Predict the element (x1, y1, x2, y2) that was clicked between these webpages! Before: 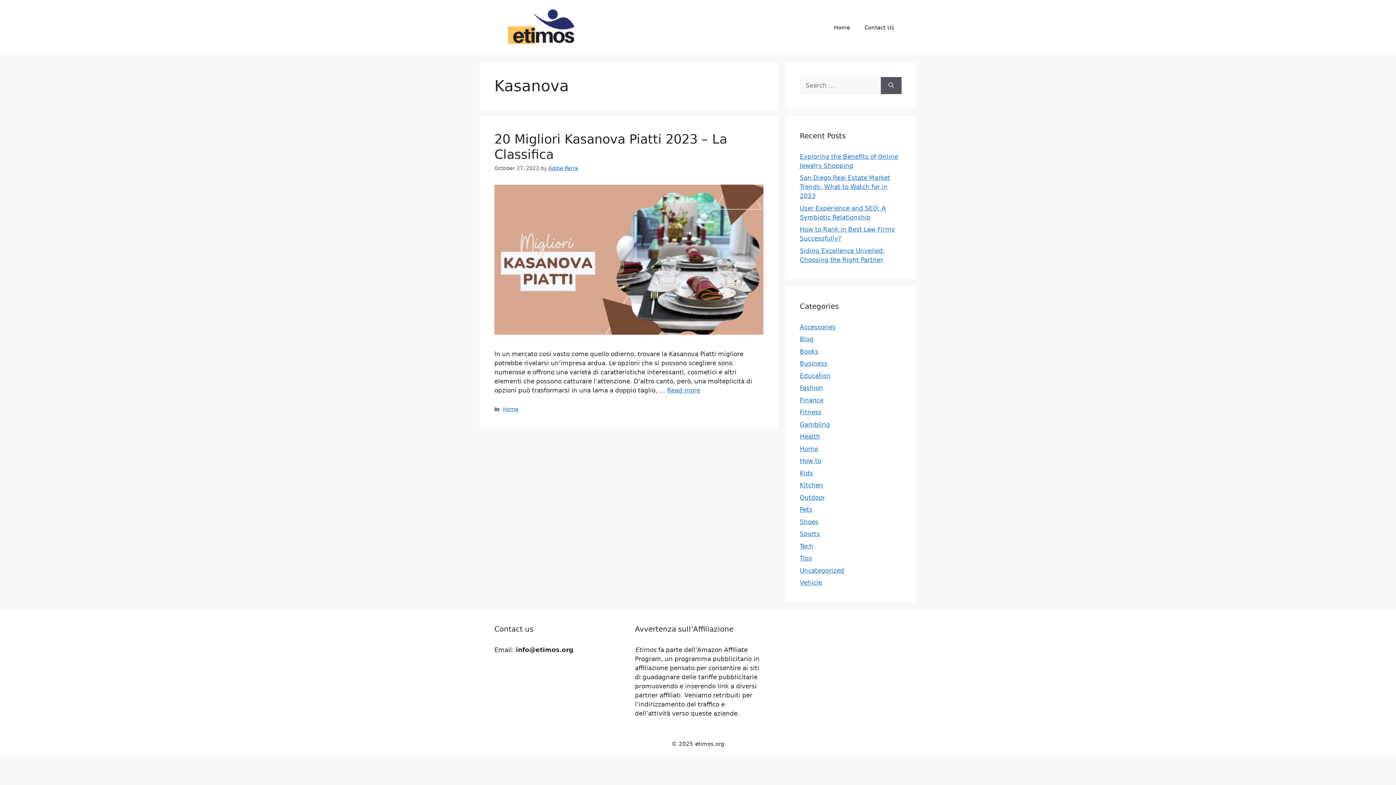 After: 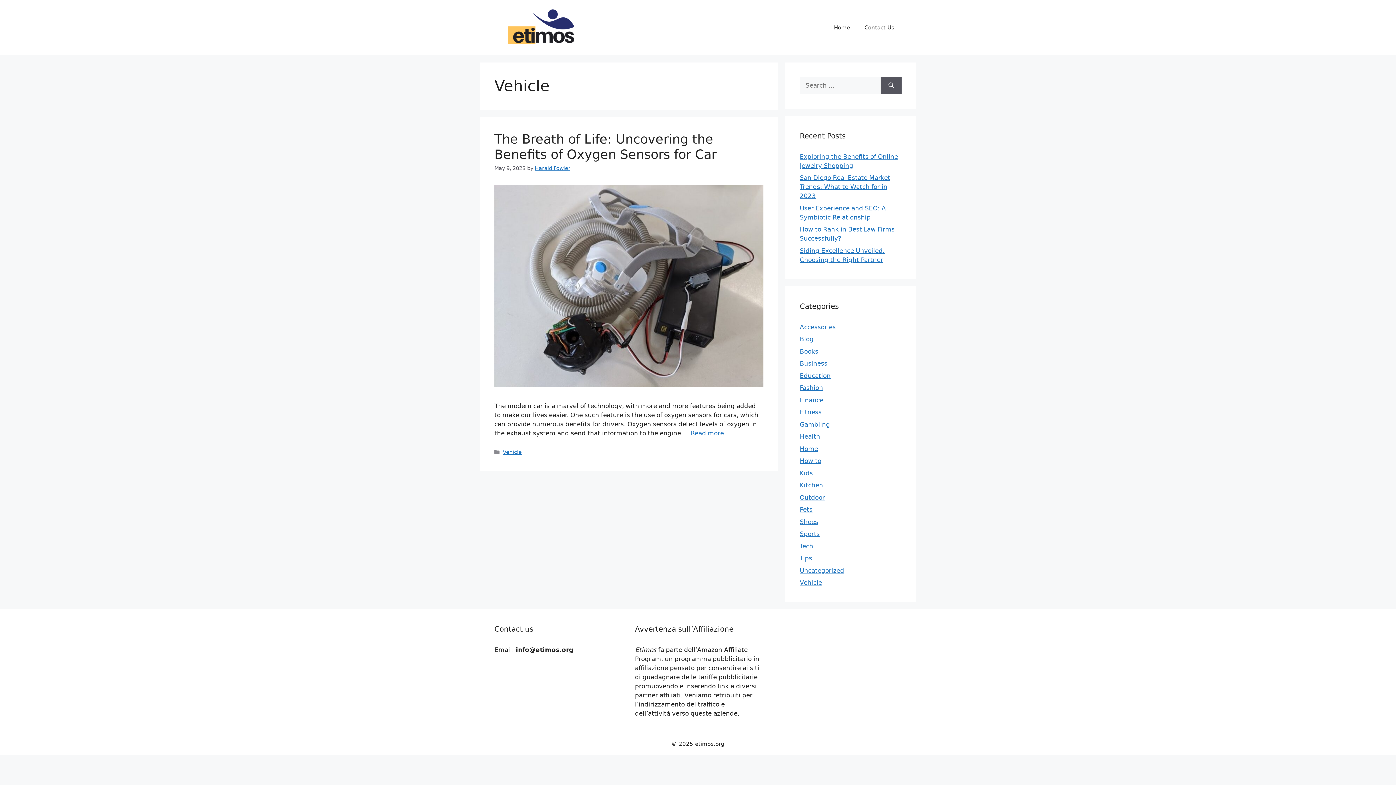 Action: label: Vehicle bbox: (800, 579, 822, 586)